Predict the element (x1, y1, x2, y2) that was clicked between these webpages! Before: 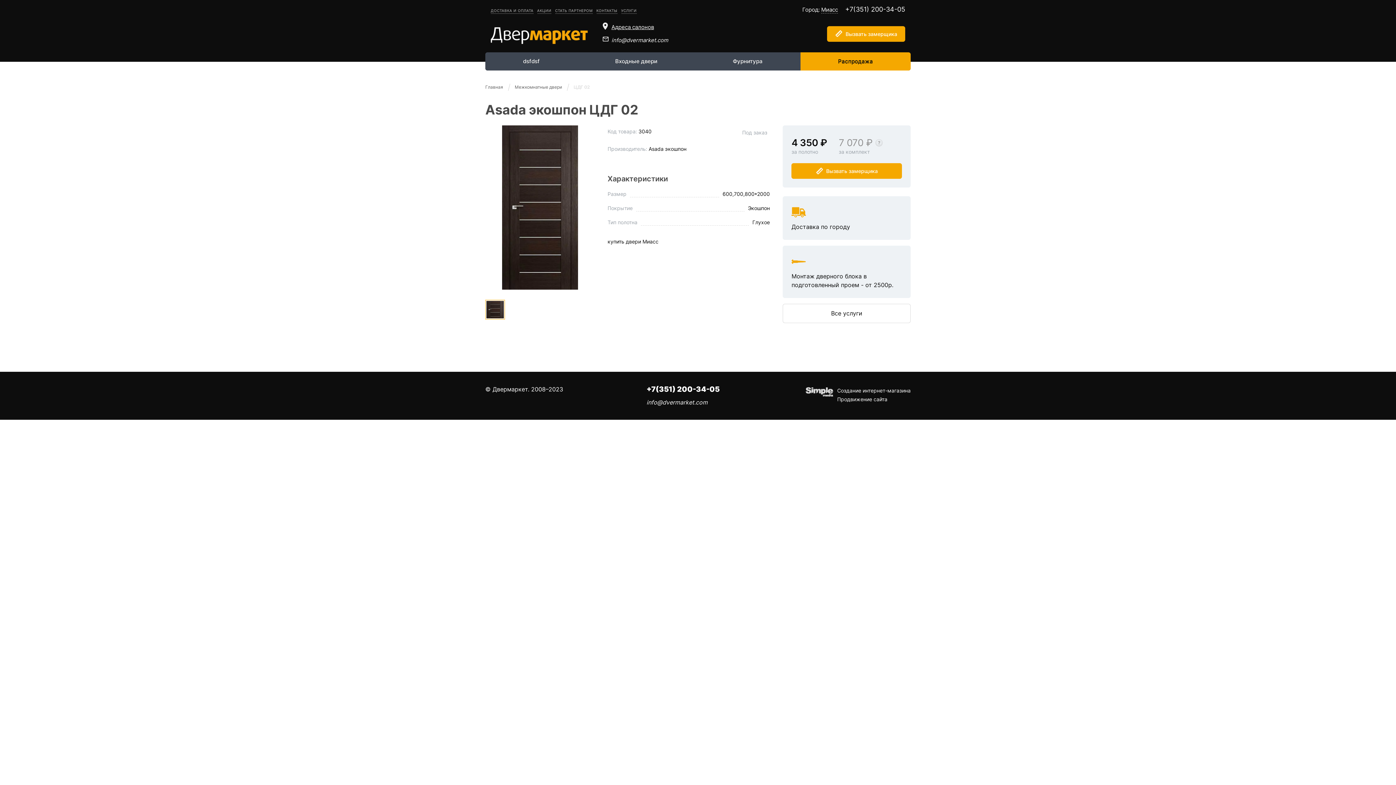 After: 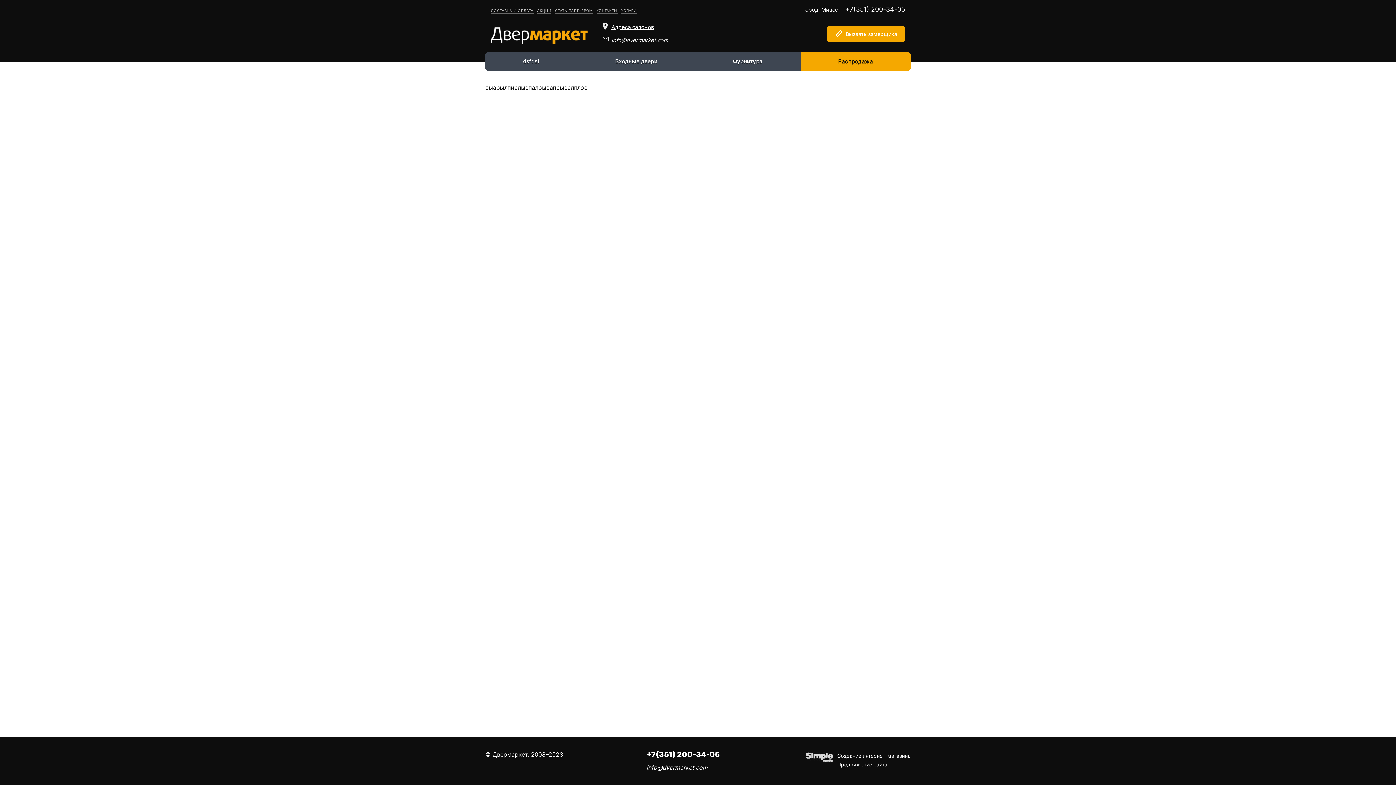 Action: bbox: (555, 7, 592, 13) label: СТАТЬ ПАРТНЕРОМ